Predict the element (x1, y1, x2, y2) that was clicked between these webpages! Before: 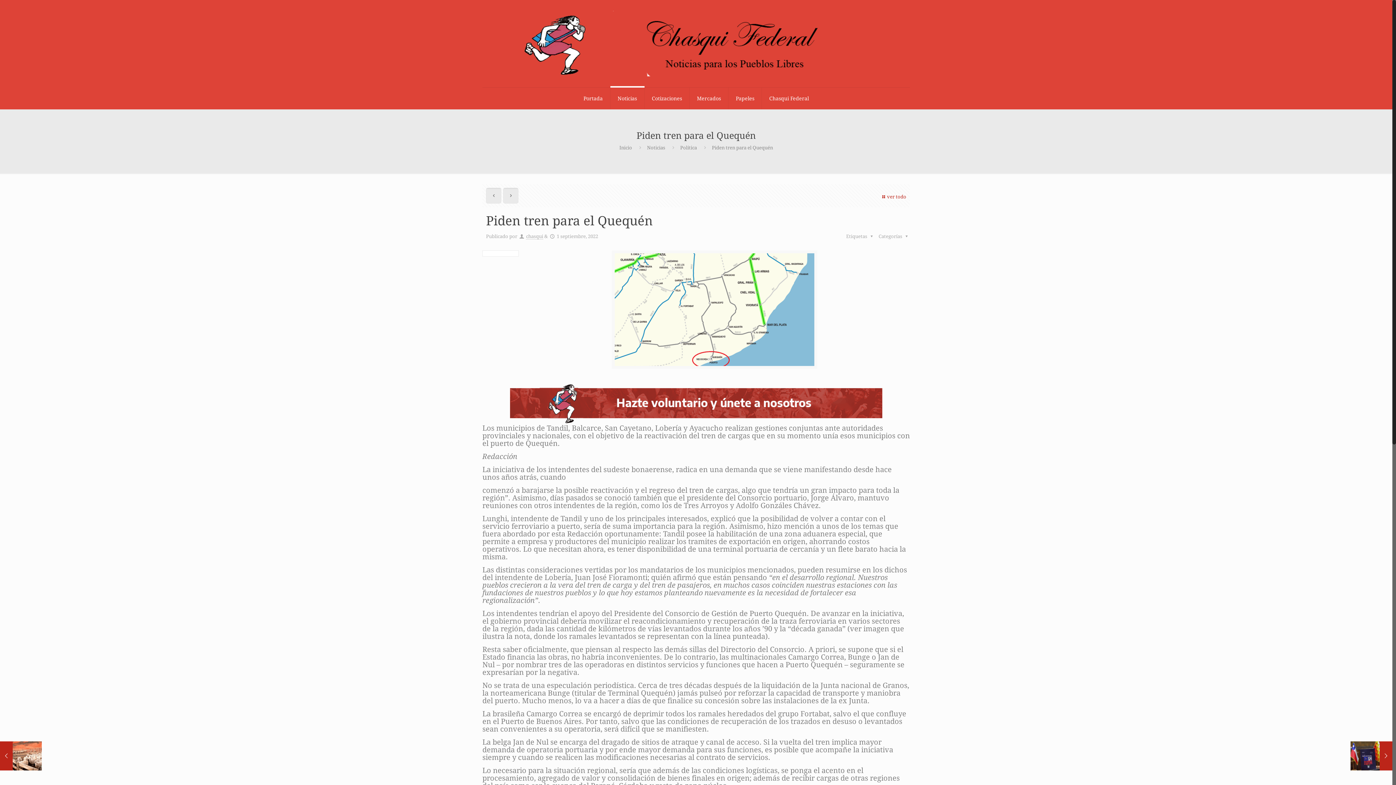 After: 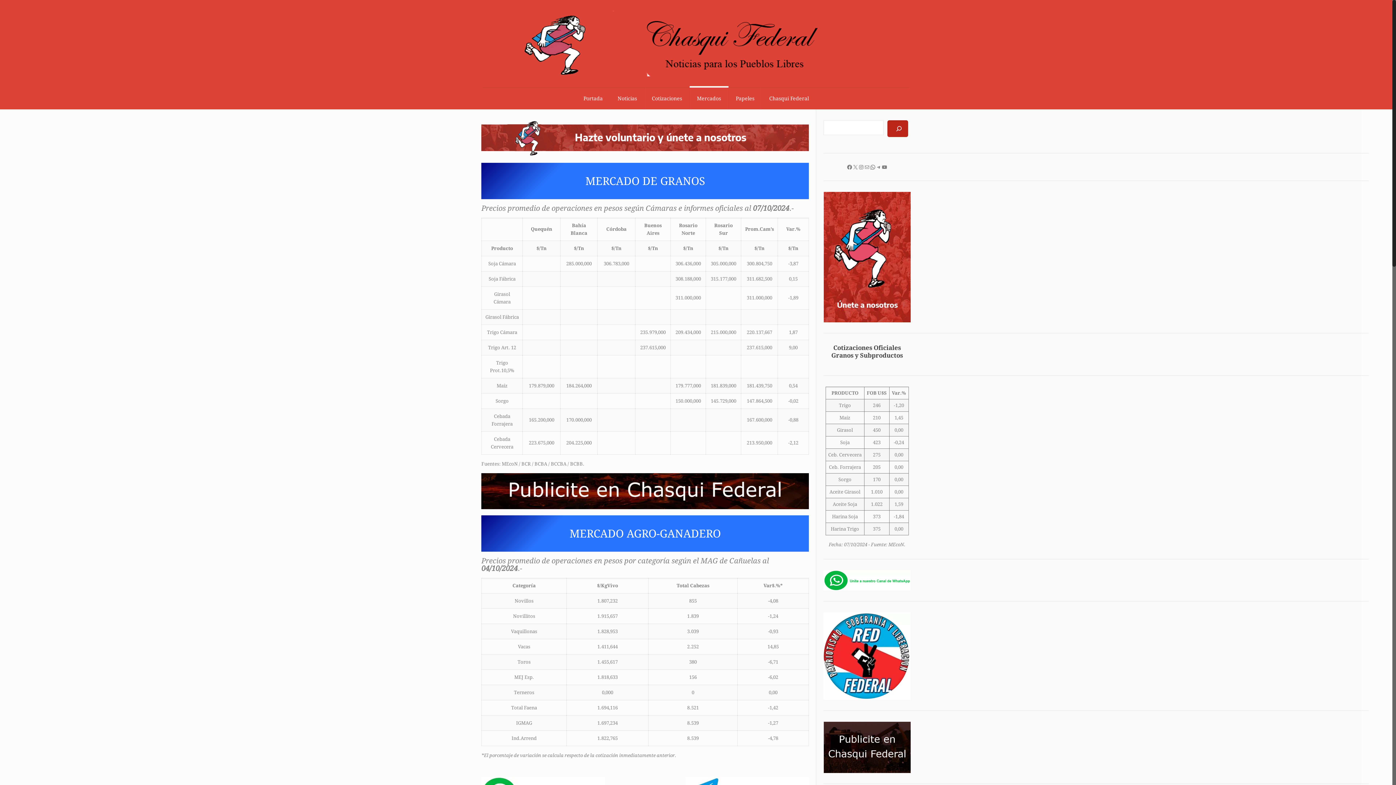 Action: label: Mercados bbox: (689, 87, 728, 109)